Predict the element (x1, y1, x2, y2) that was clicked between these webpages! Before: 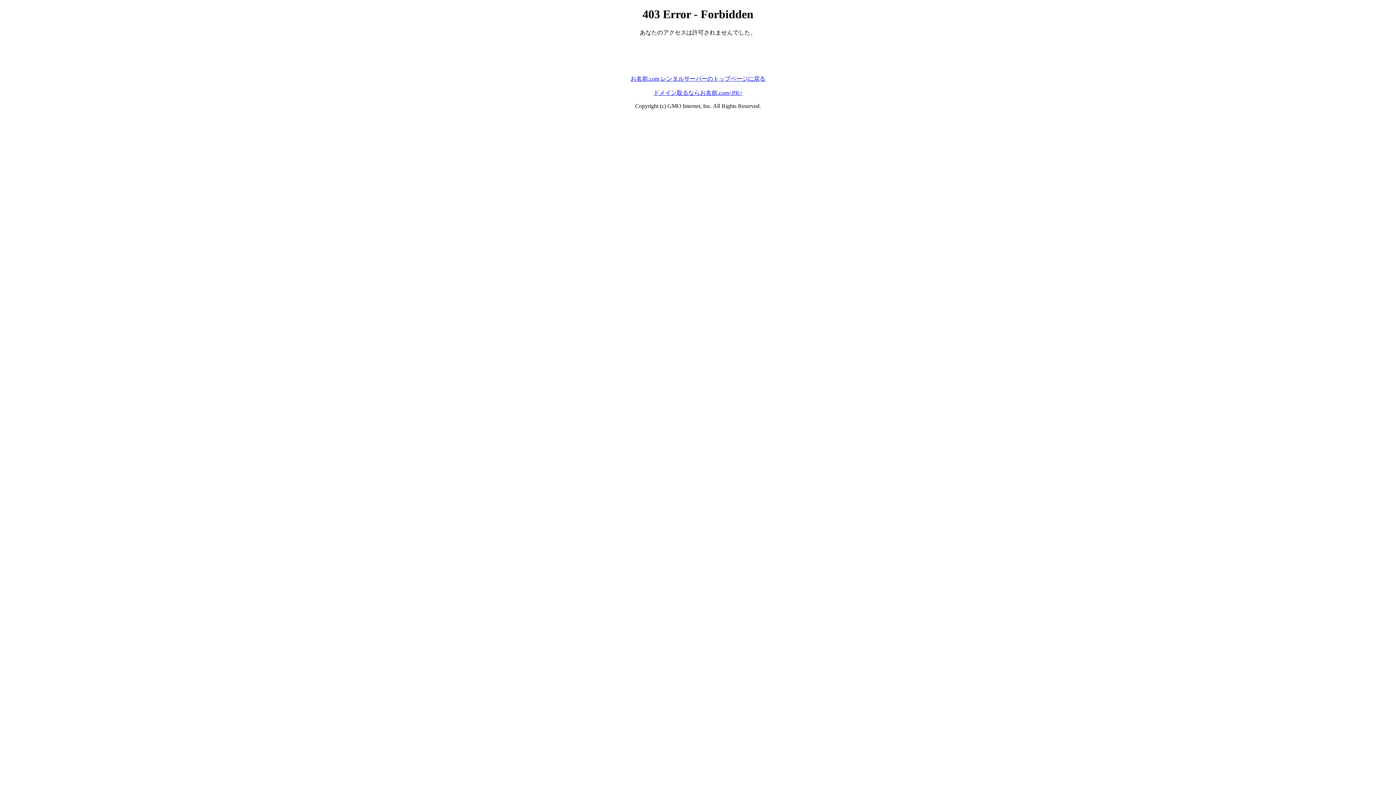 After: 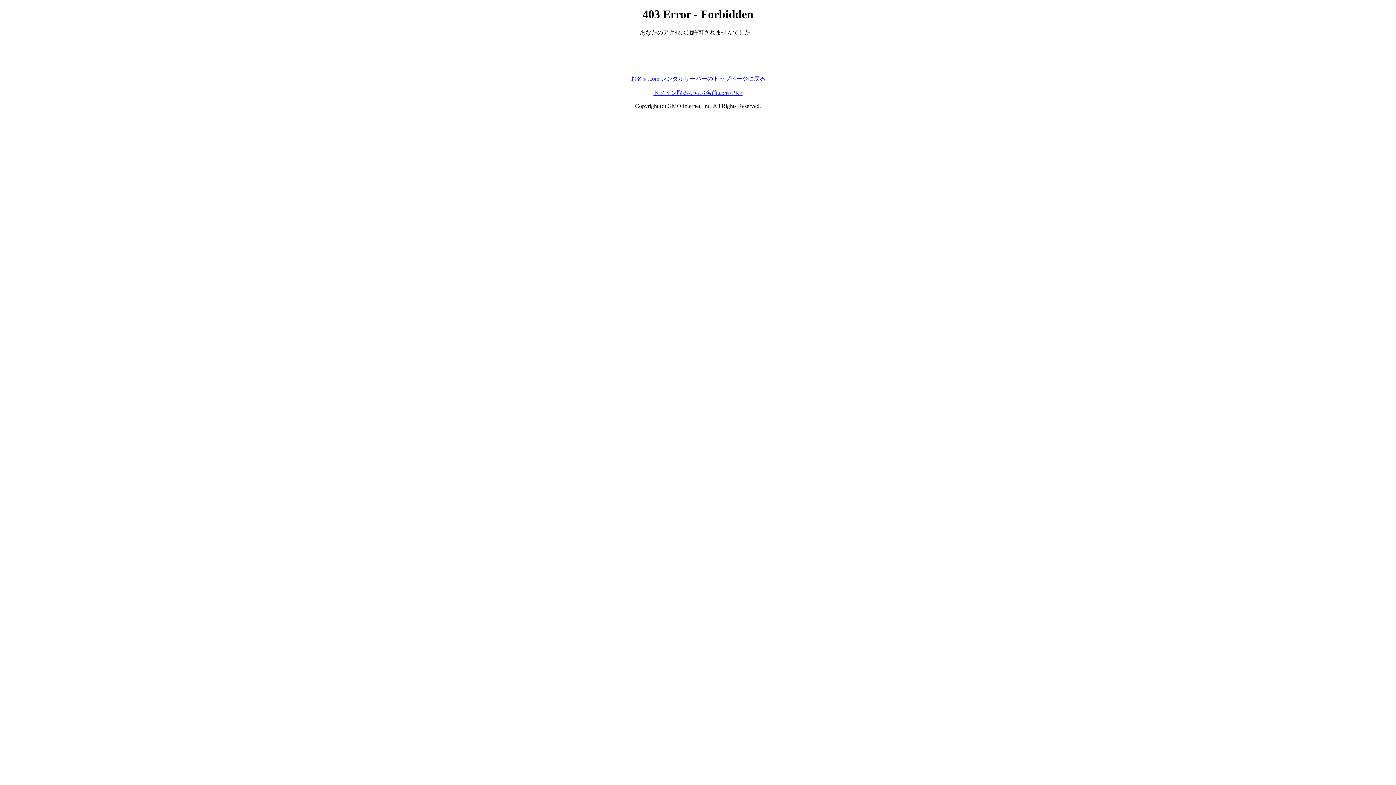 Action: label: お名前.com レンタルサーバーのトップページに戻る bbox: (630, 75, 765, 81)